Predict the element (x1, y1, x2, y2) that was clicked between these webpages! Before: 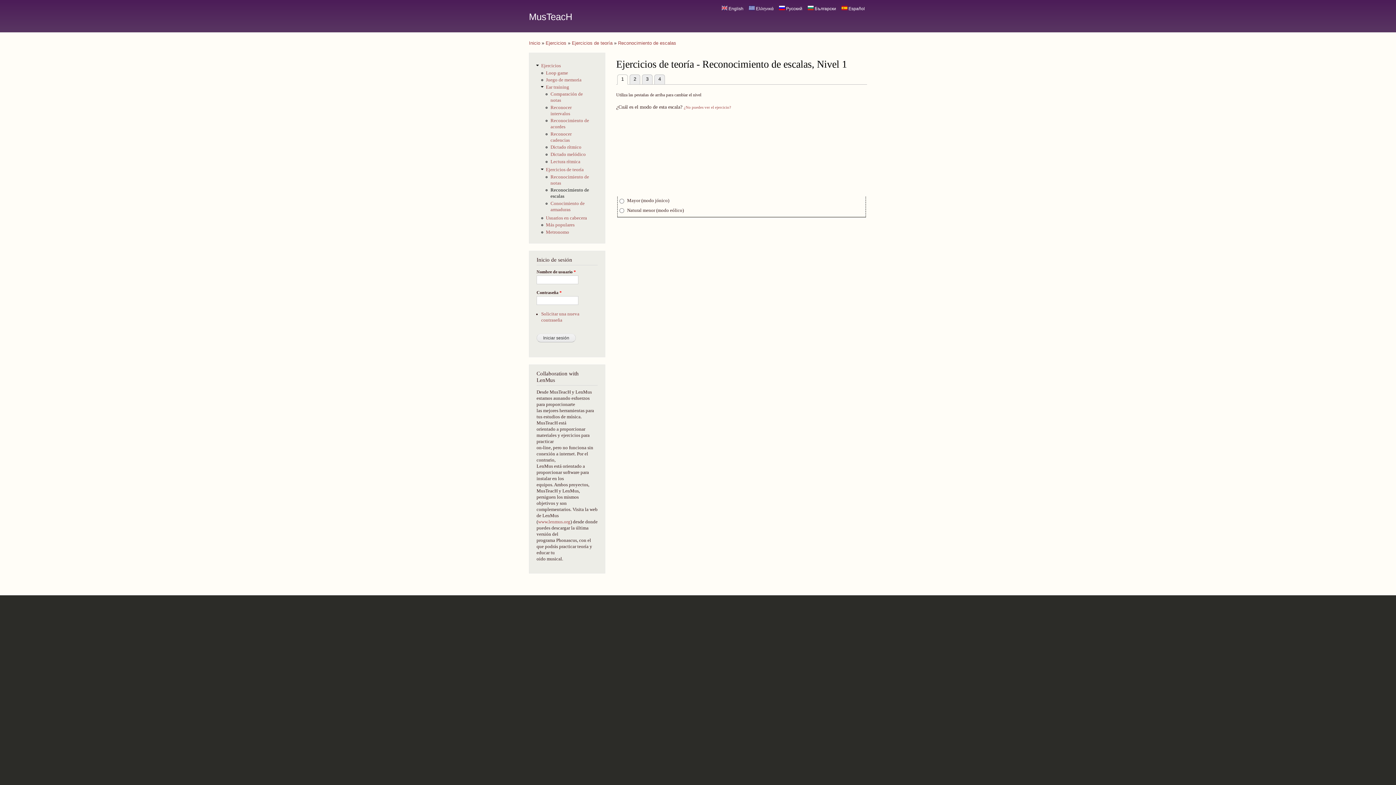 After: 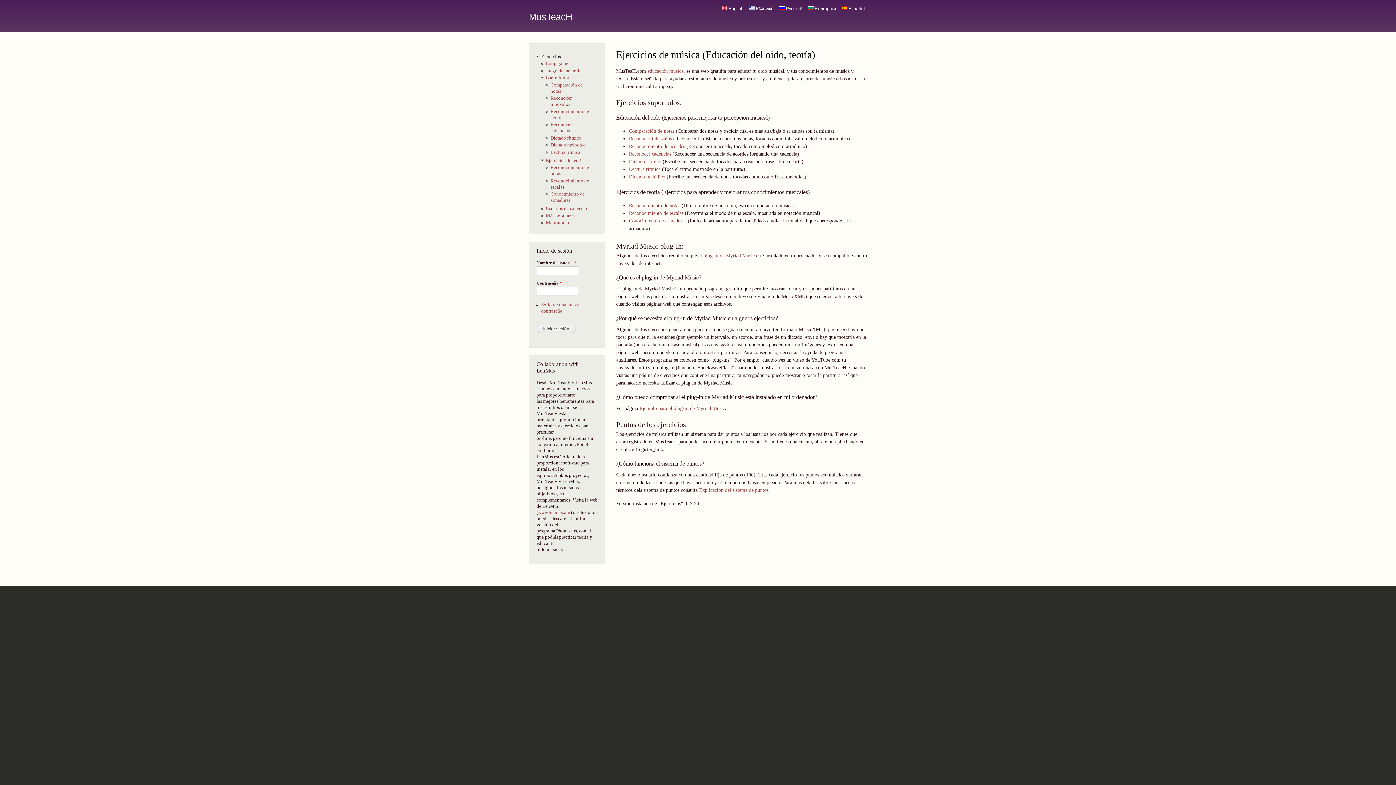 Action: bbox: (541, 63, 561, 68) label: Ejercicios